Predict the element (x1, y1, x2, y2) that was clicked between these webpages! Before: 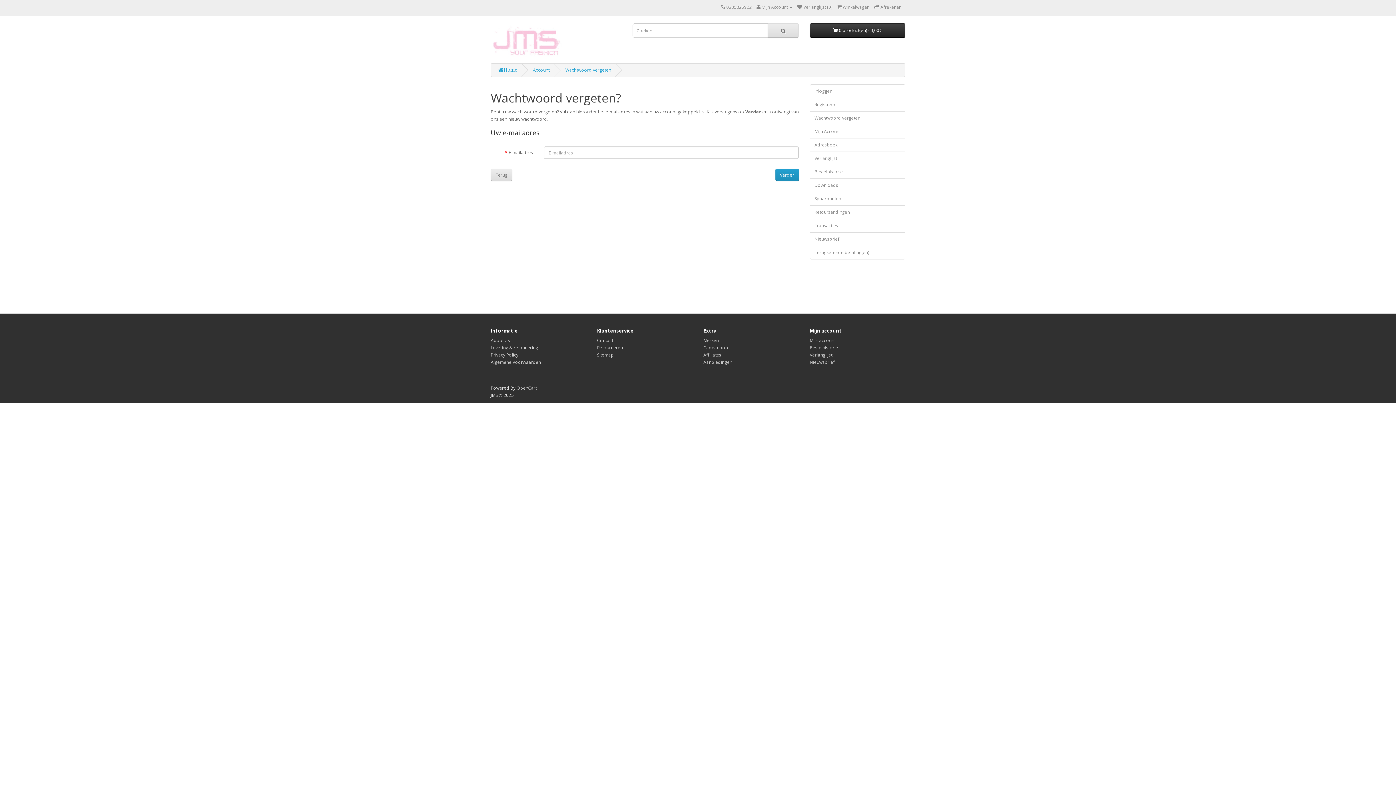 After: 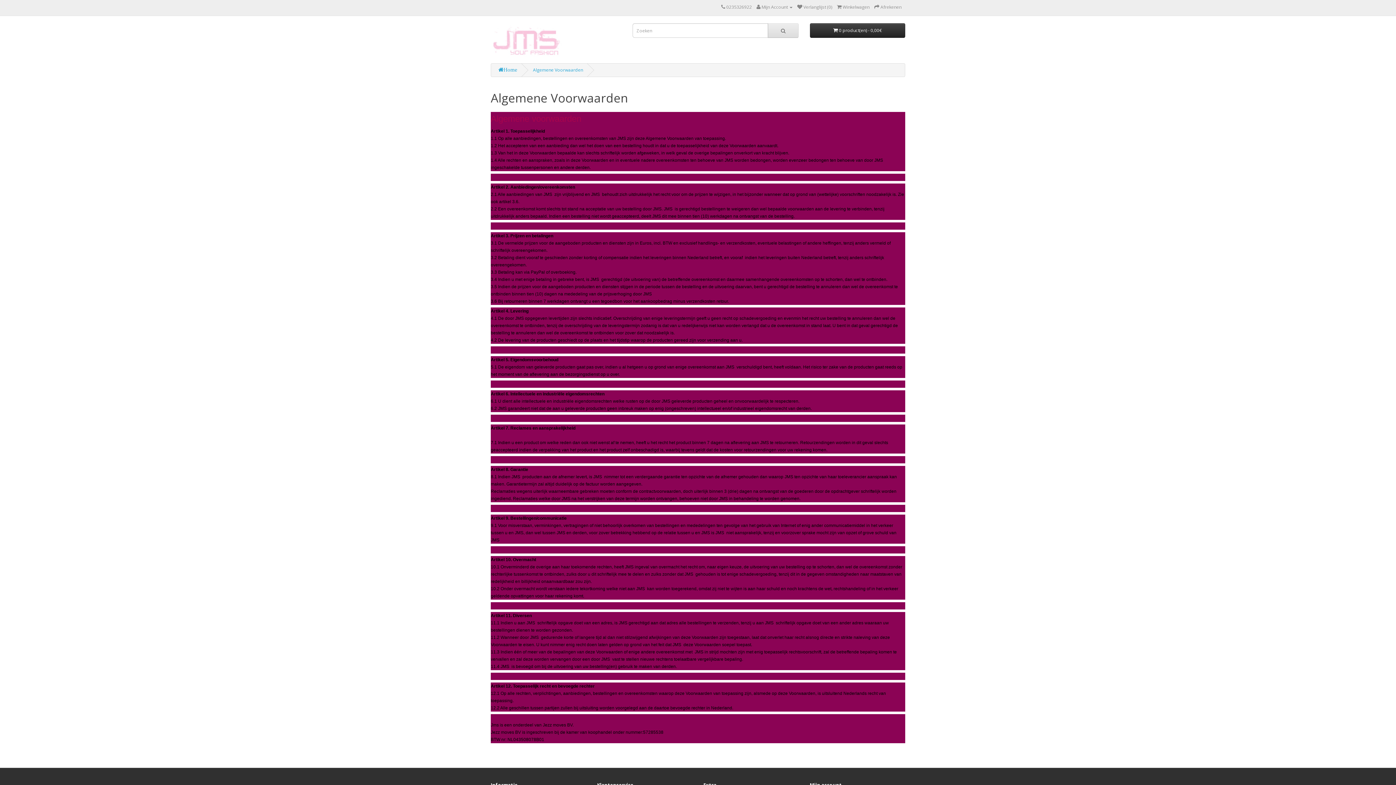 Action: bbox: (490, 359, 541, 365) label: Algemene Voorwaarden